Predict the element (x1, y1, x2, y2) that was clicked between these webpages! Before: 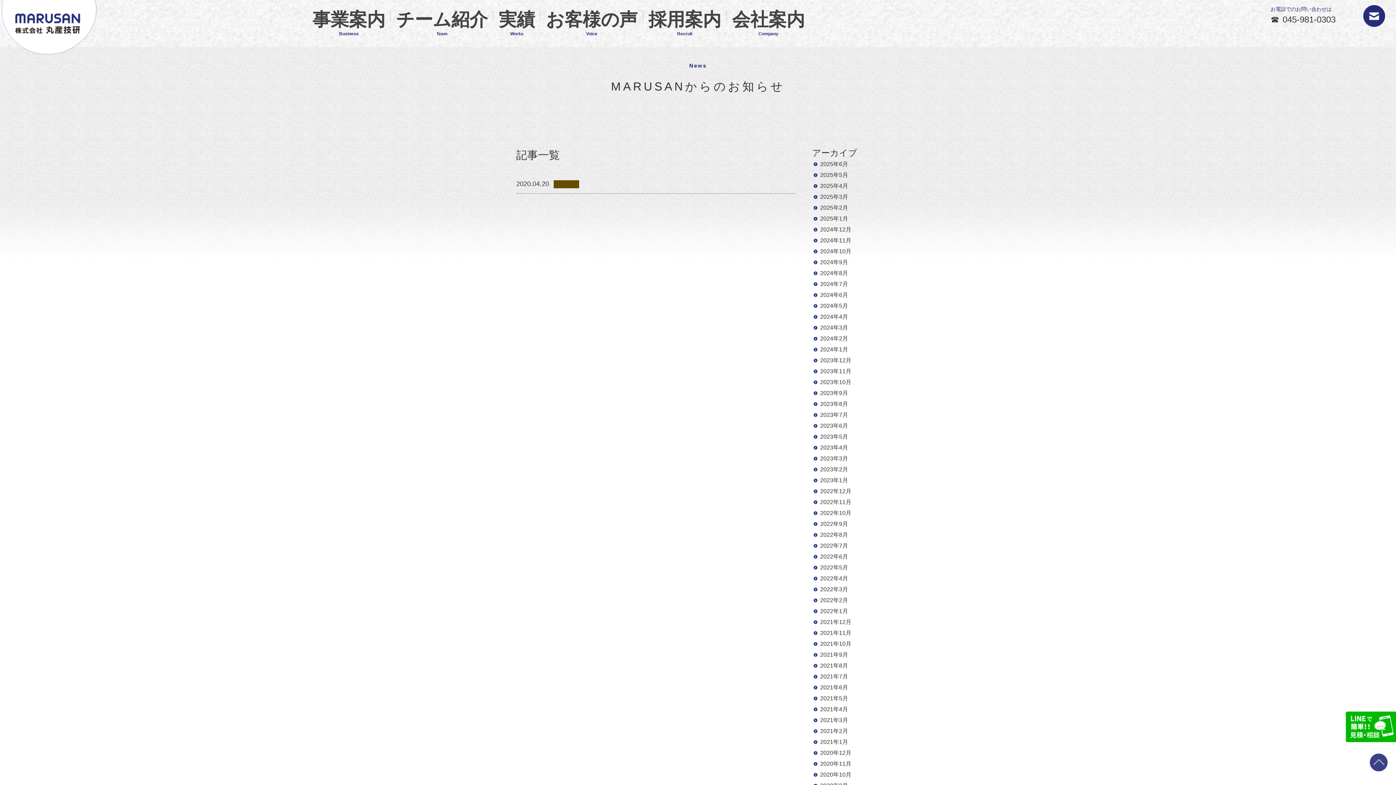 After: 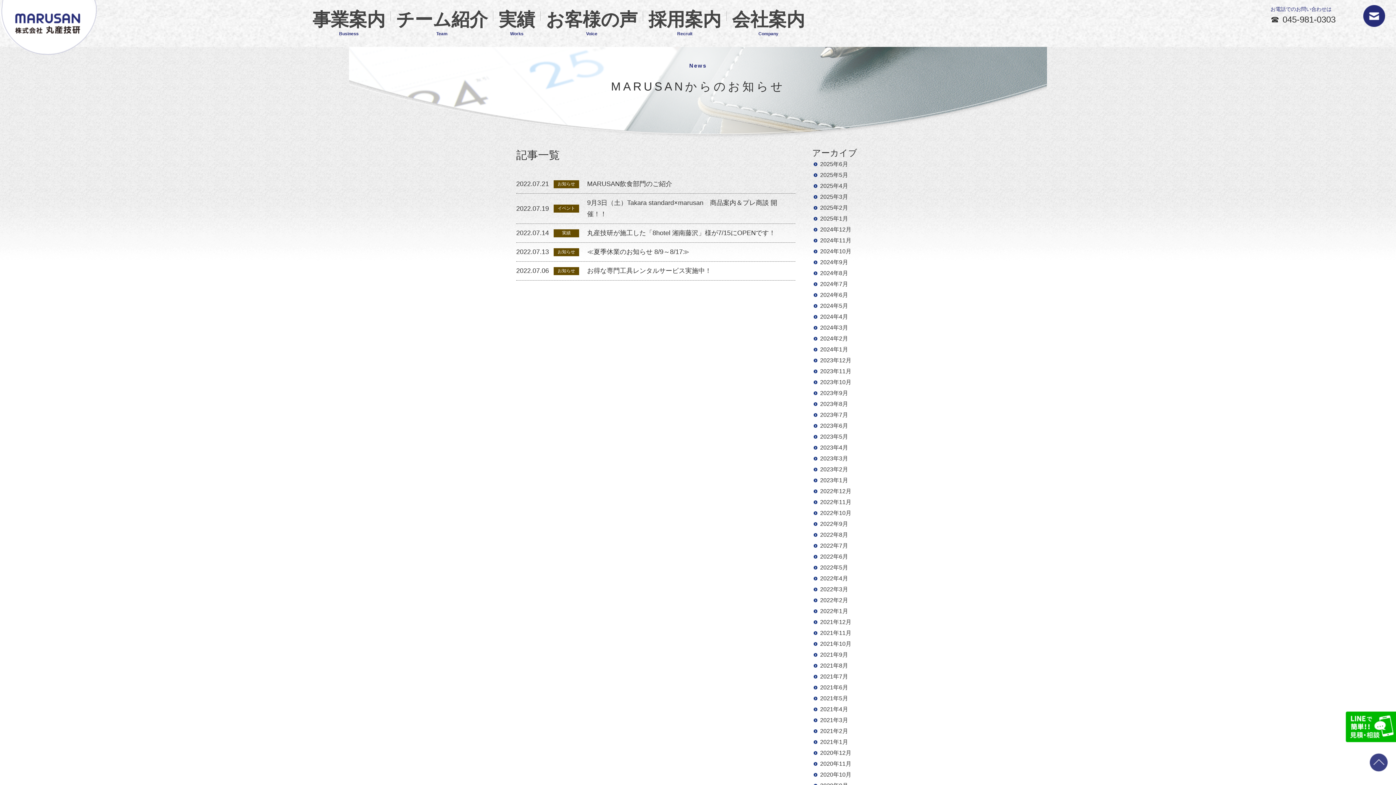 Action: label: 2022年7月 bbox: (820, 542, 880, 549)